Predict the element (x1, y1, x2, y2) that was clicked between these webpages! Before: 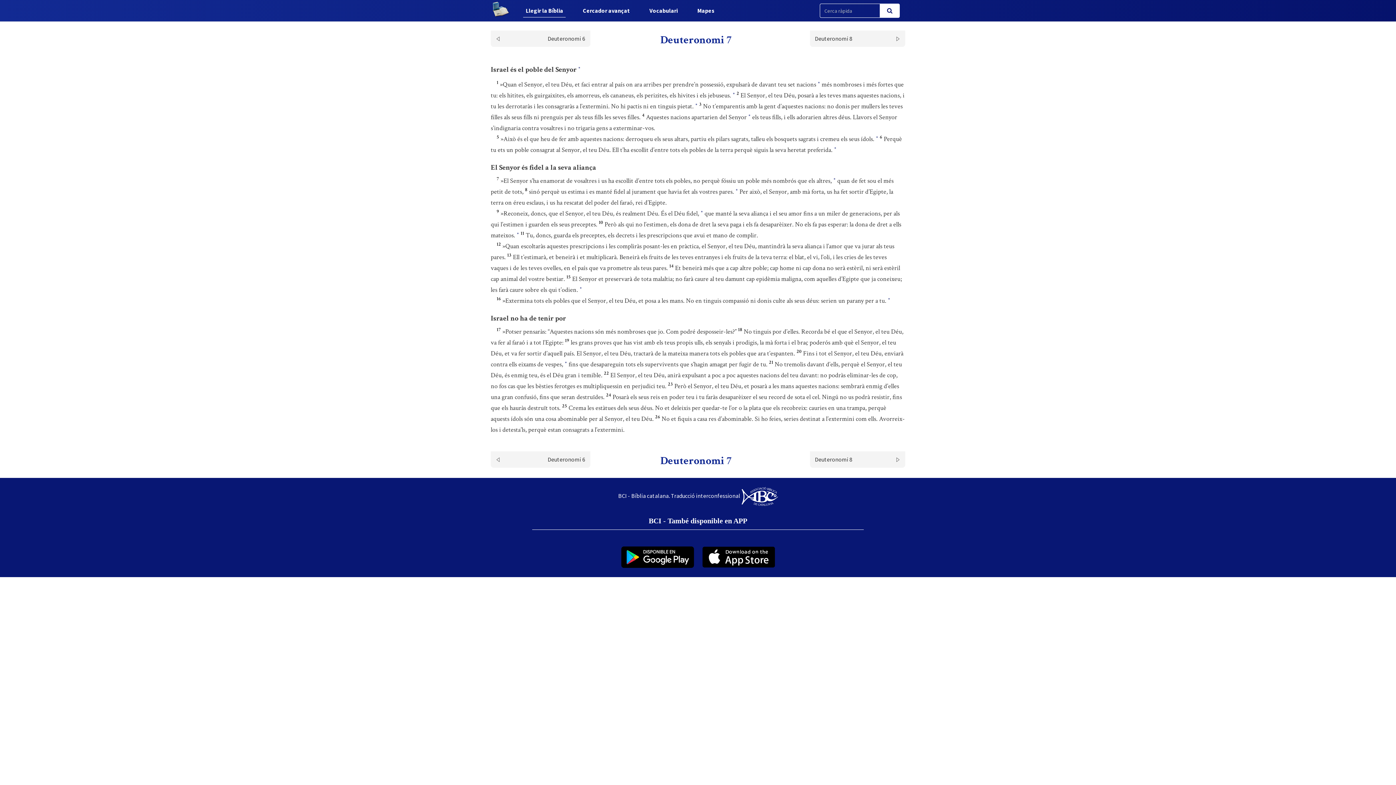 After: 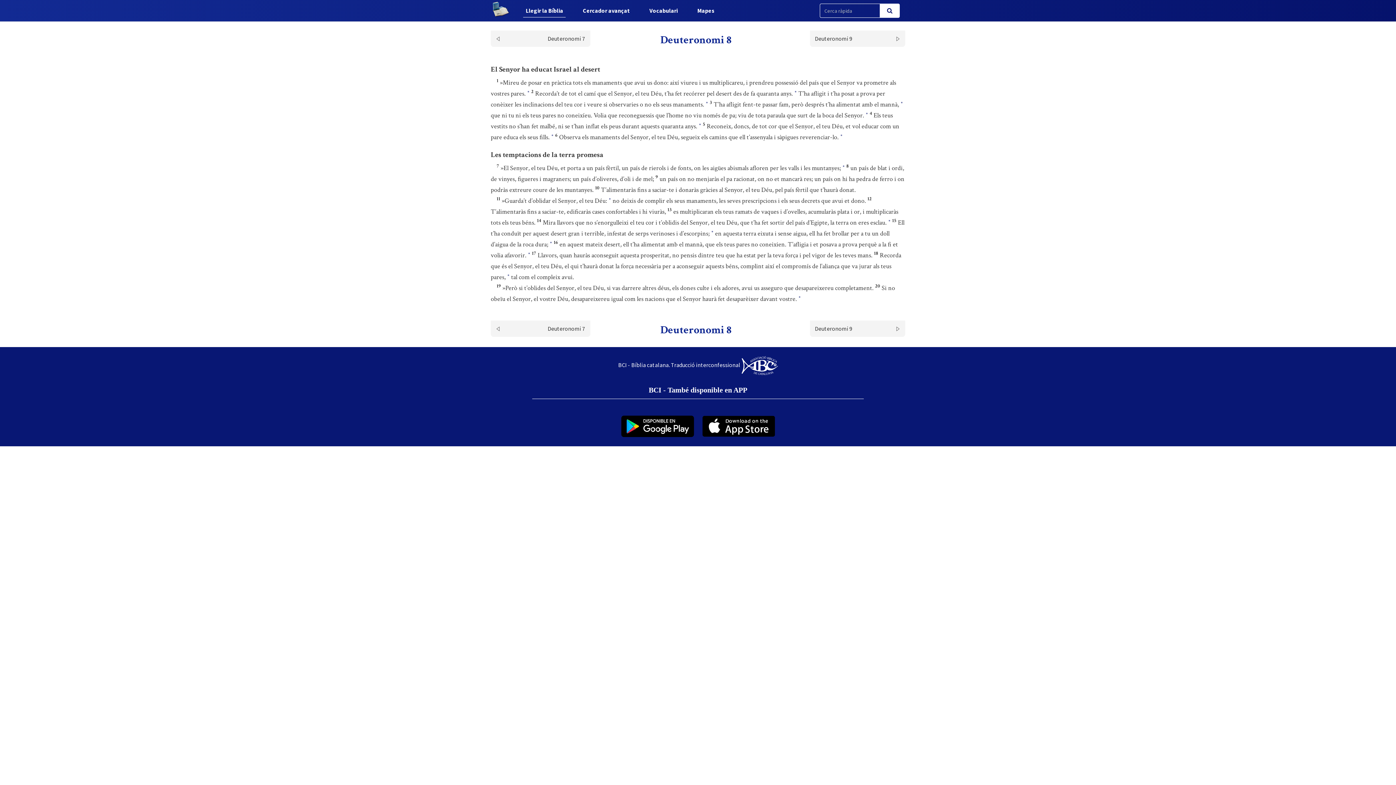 Action: bbox: (810, 30, 905, 46) label: Deuteronomi 8